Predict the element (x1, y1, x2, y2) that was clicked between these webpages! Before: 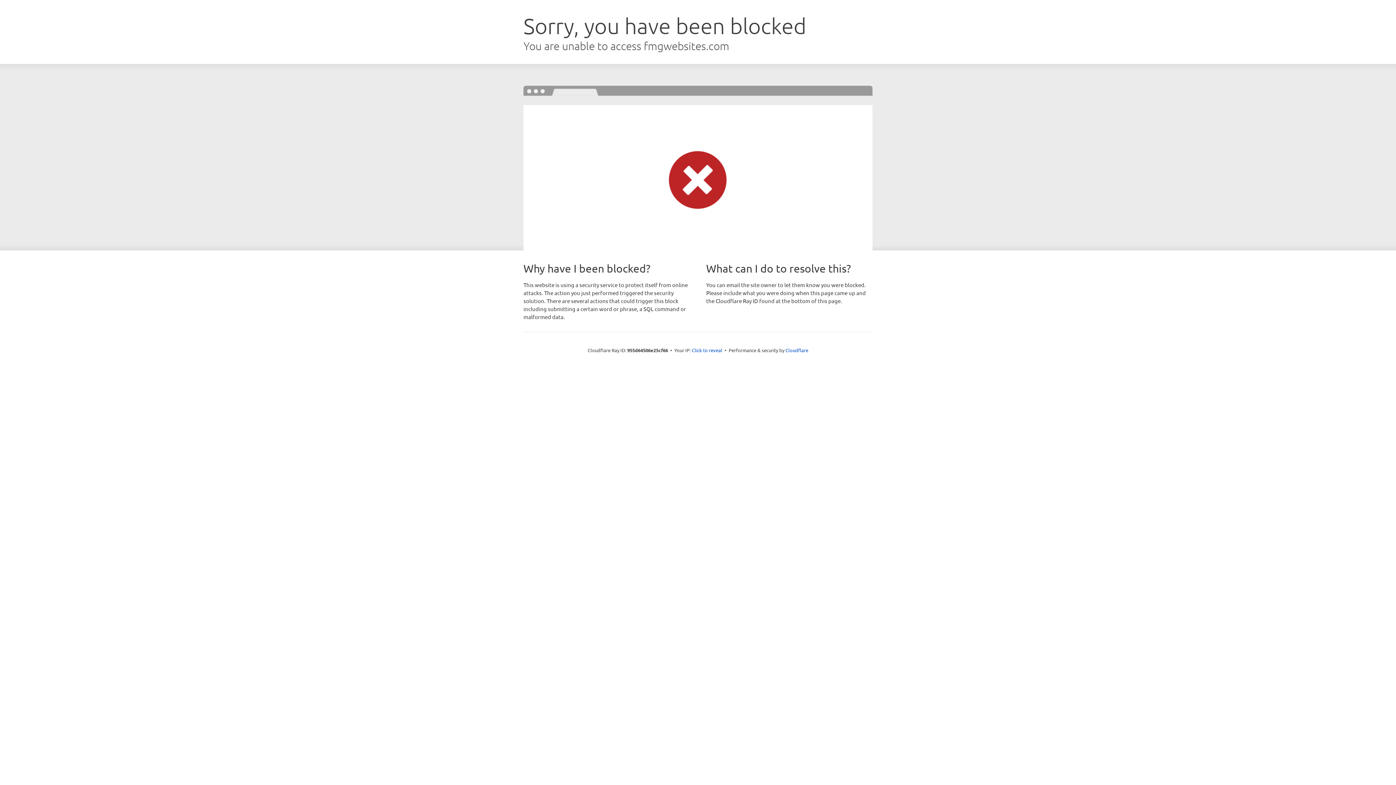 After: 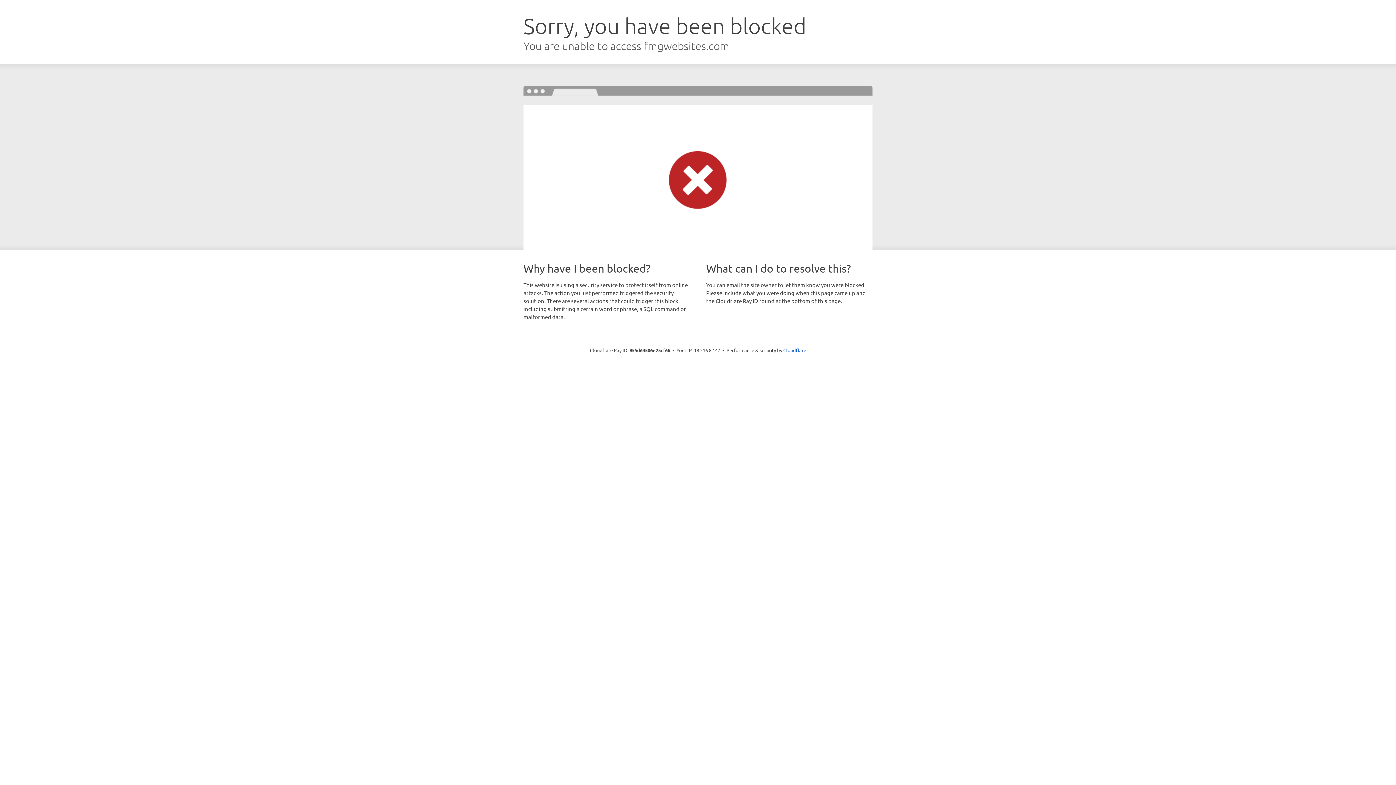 Action: bbox: (692, 346, 722, 353) label: Click to reveal